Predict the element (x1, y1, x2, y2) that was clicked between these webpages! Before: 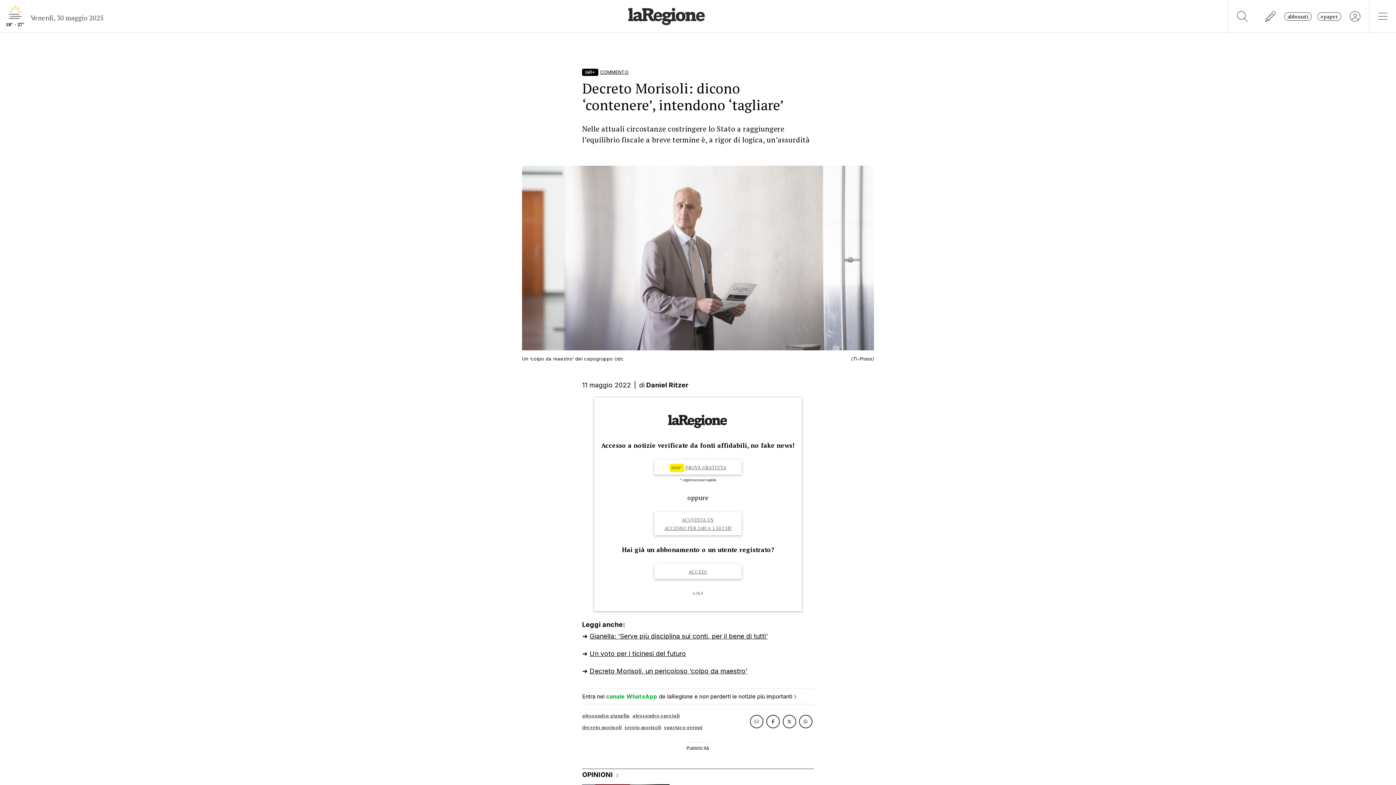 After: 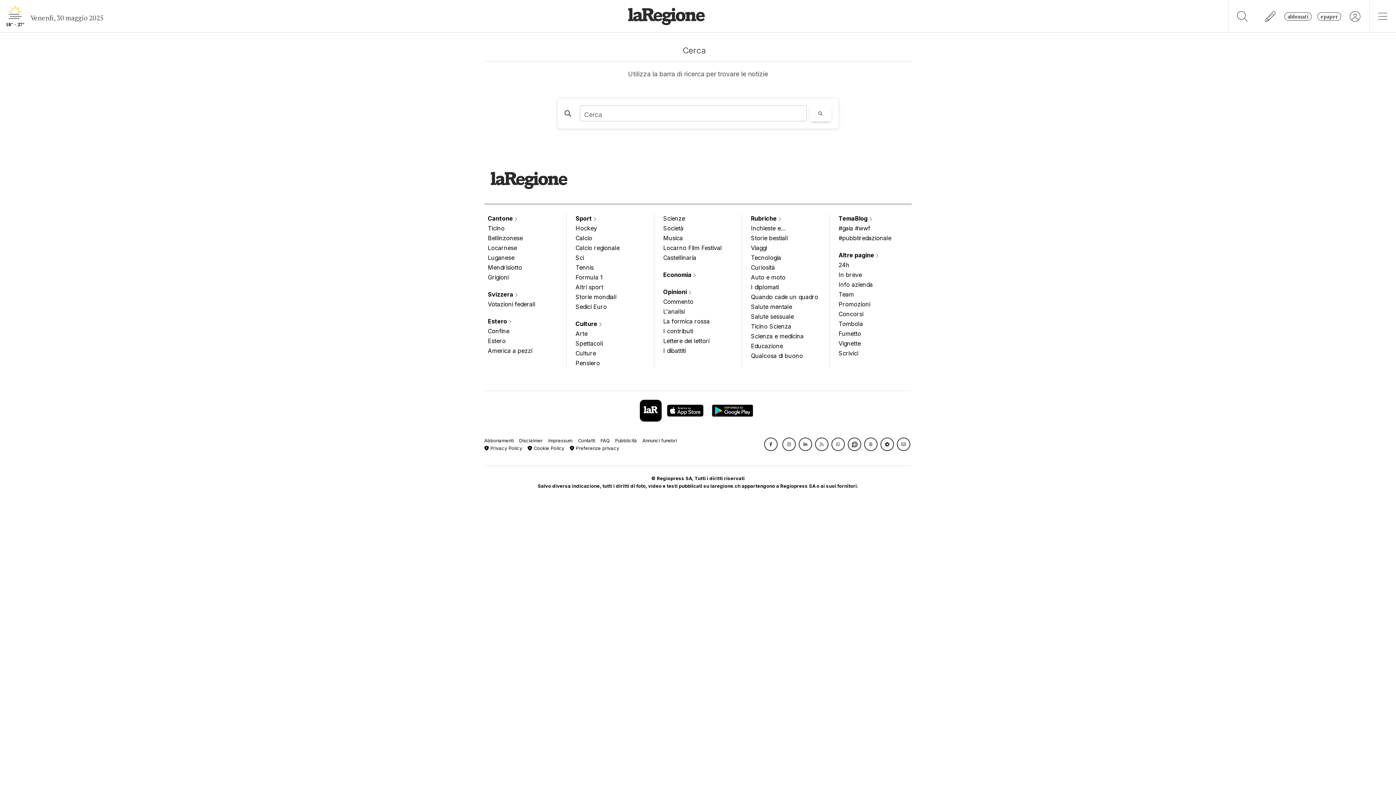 Action: bbox: (1228, 0, 1256, 32)